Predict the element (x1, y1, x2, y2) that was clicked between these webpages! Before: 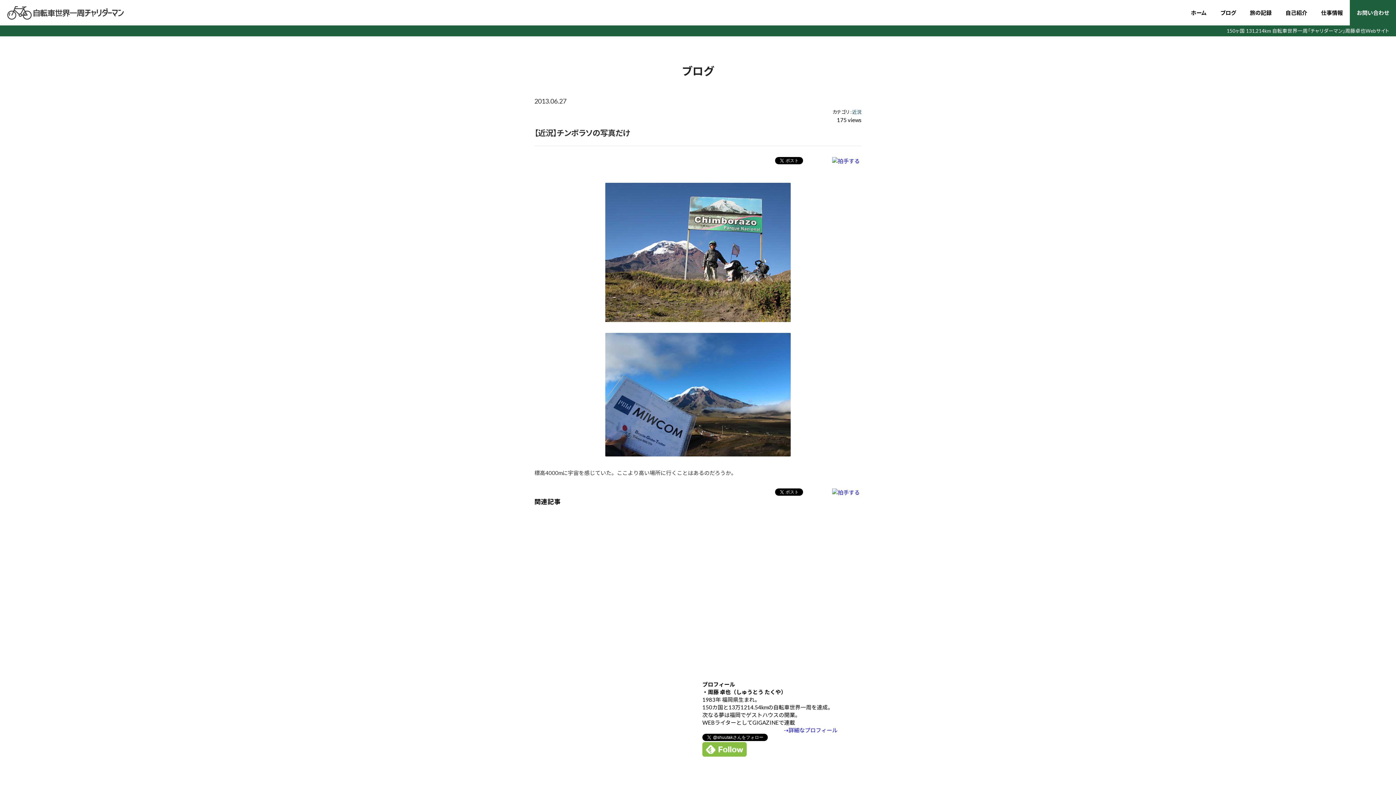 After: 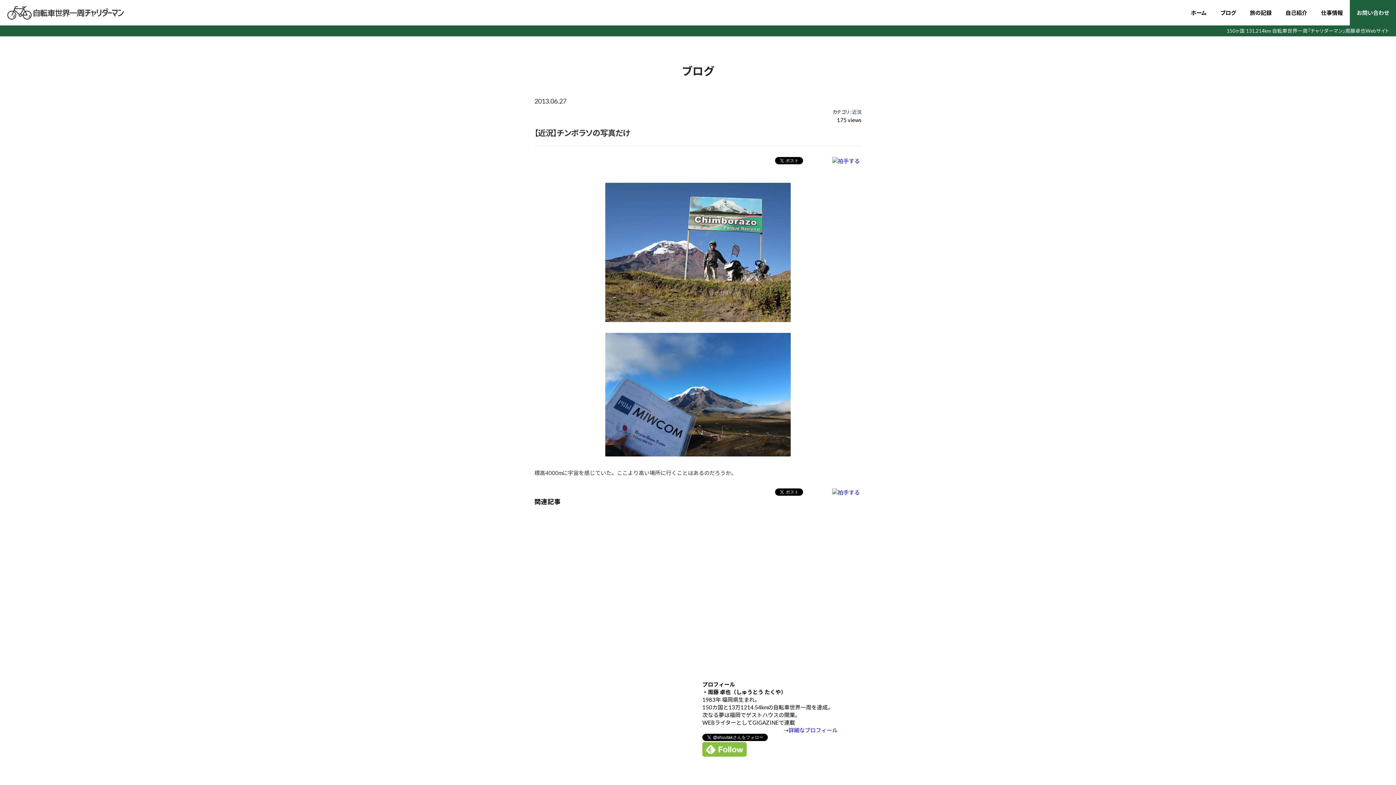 Action: bbox: (832, 157, 860, 164)